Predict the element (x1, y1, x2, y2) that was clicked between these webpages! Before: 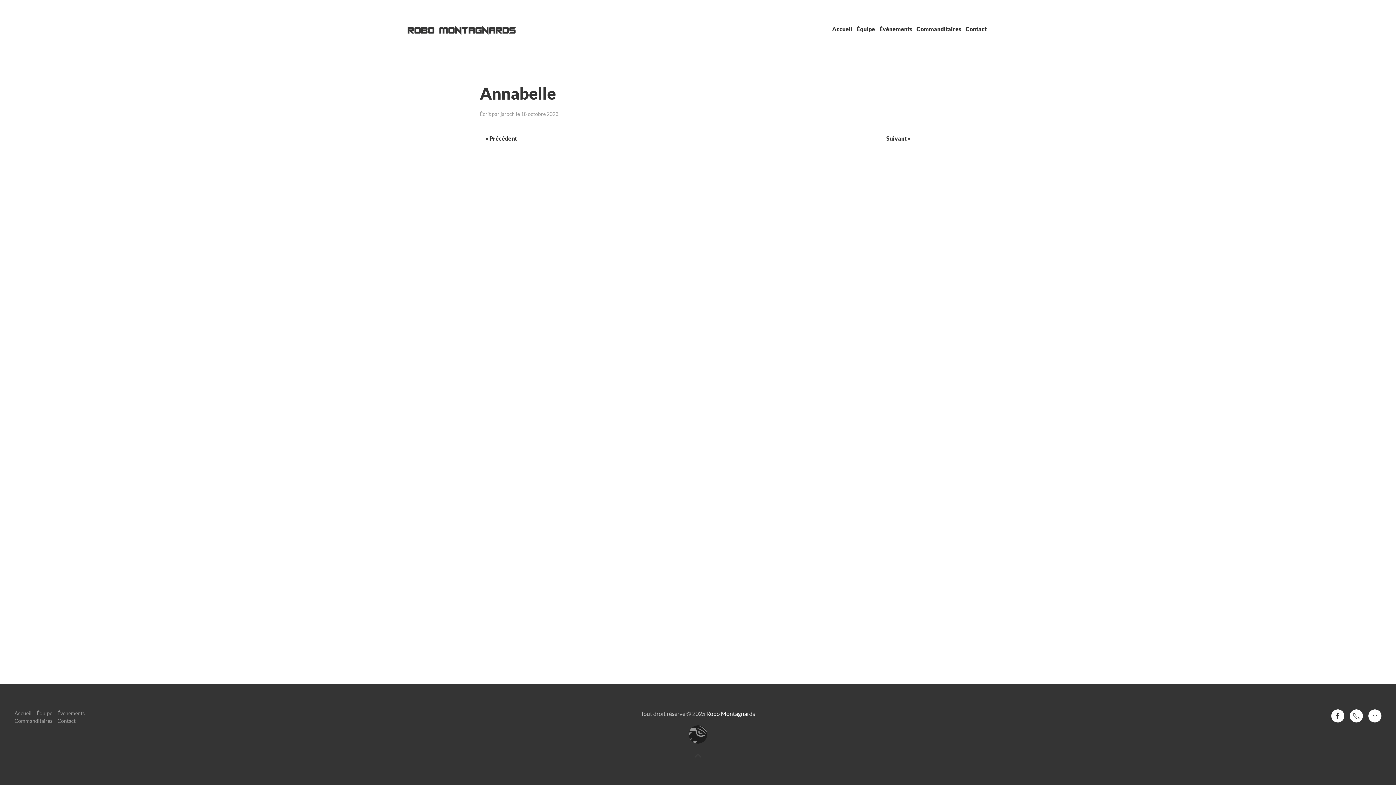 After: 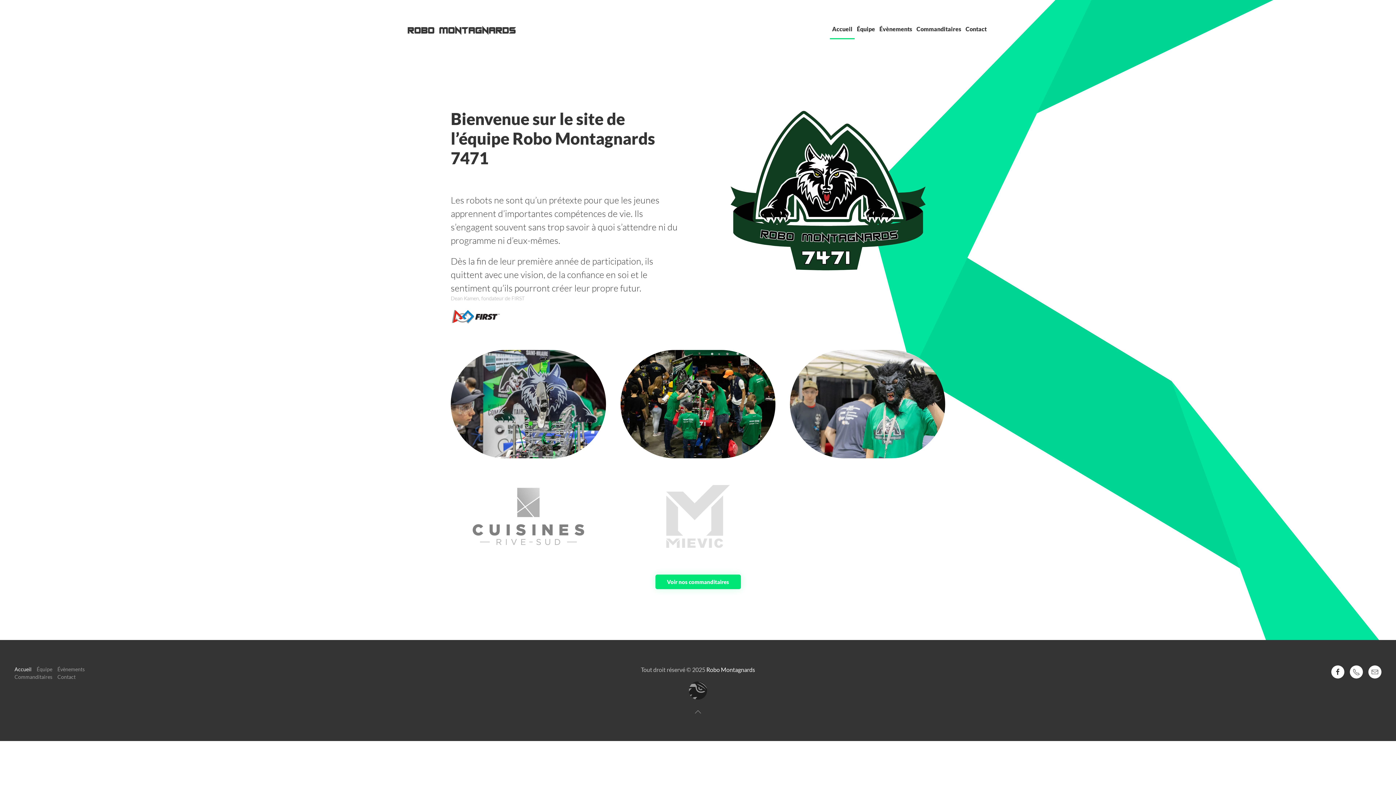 Action: bbox: (689, 730, 707, 737)